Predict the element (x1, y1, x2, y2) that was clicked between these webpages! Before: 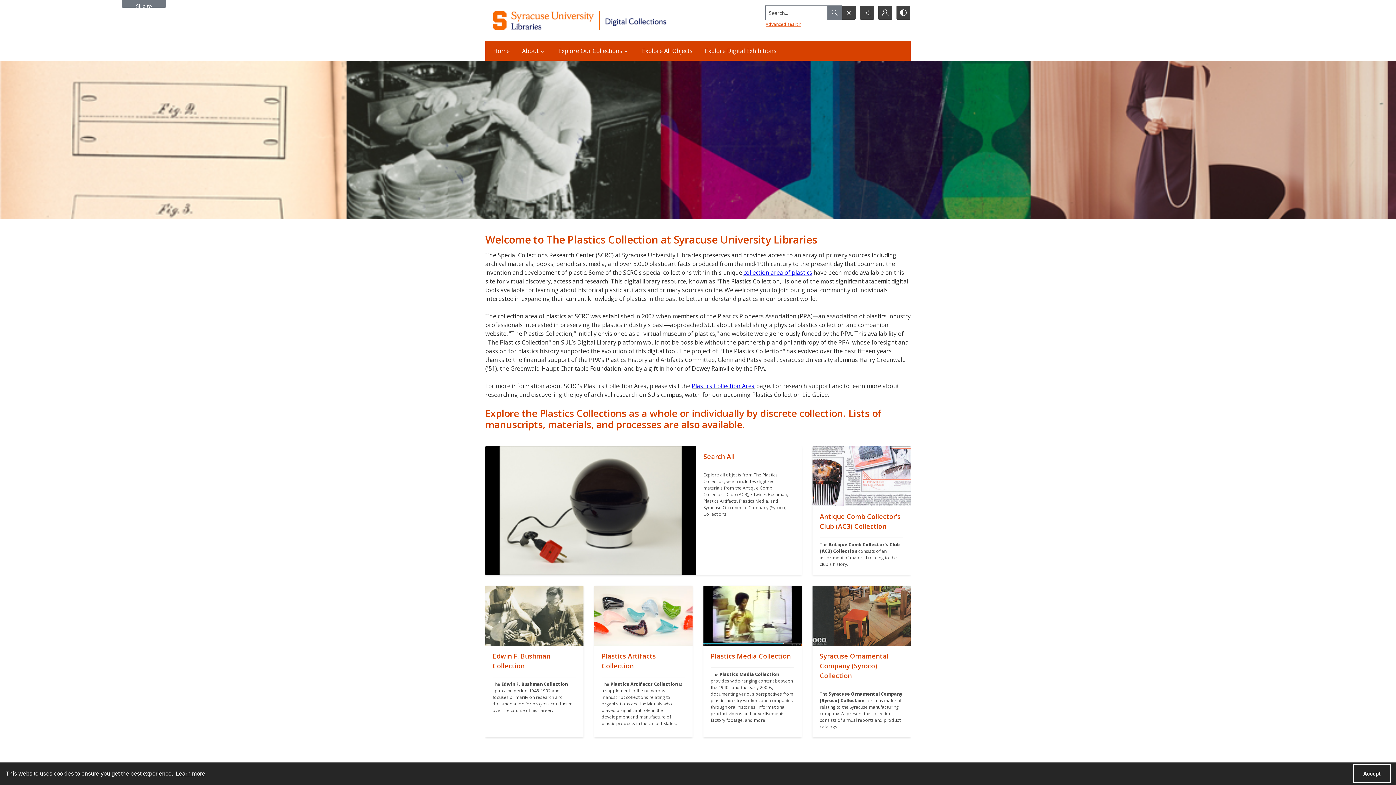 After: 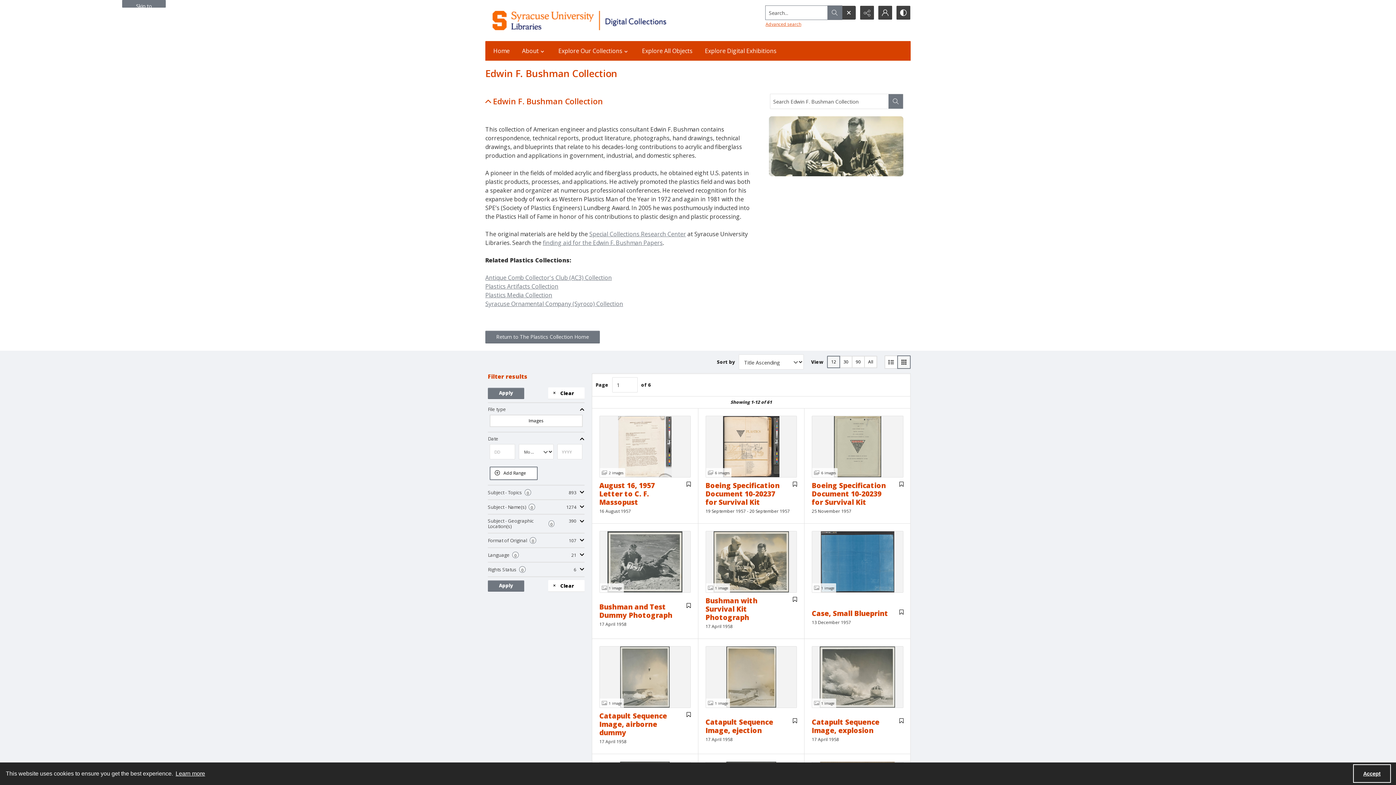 Action: bbox: (485, 646, 583, 737) label: ""